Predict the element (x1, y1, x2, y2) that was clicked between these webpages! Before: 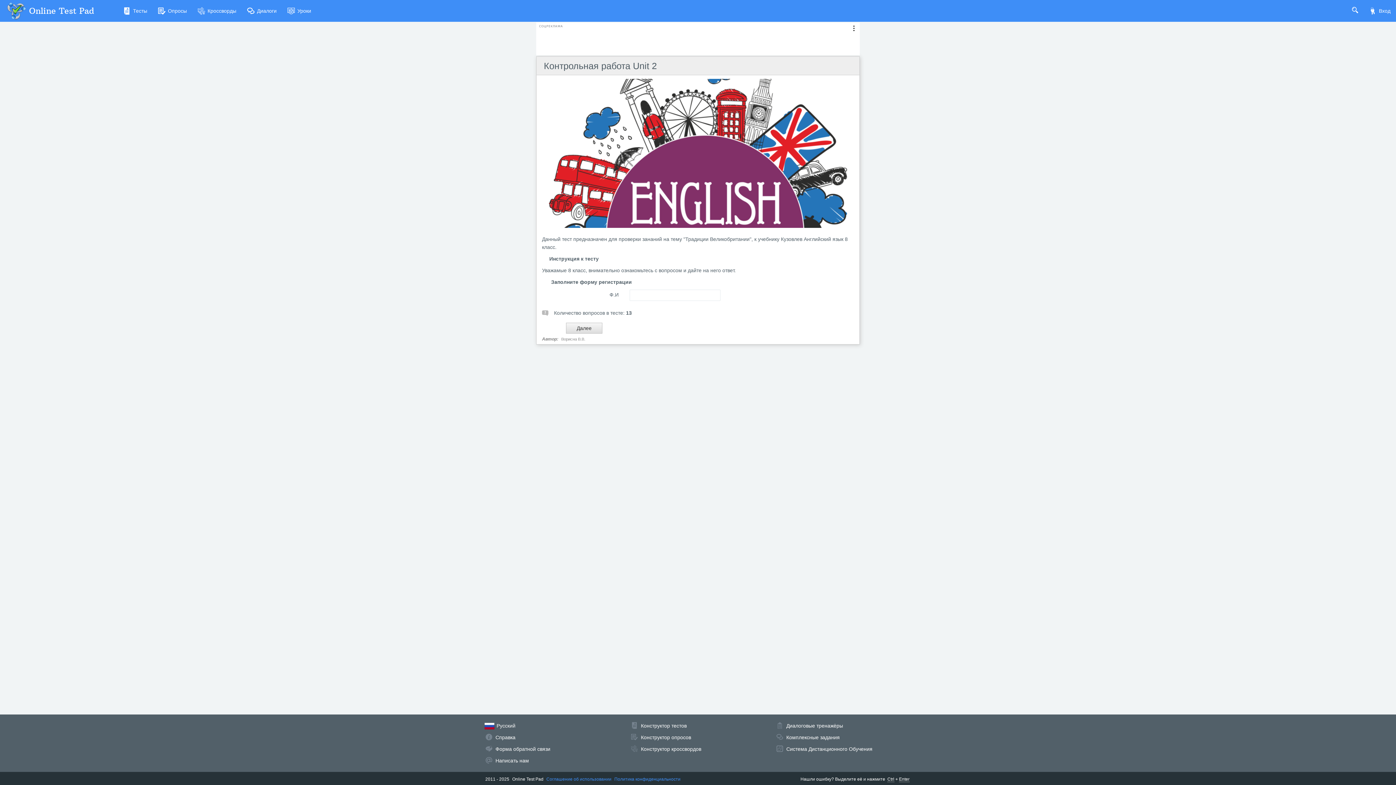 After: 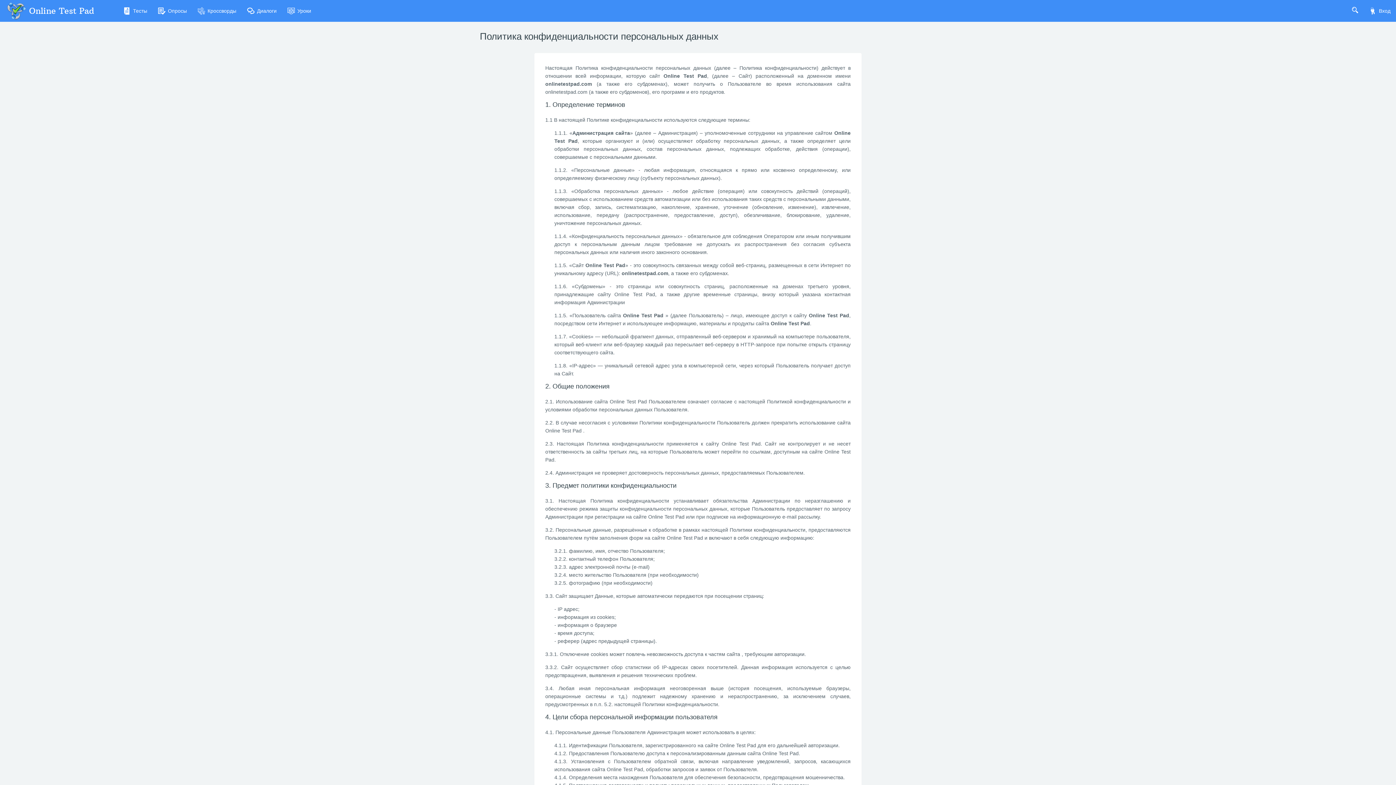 Action: bbox: (614, 777, 680, 782) label: Политика конфиденциальности